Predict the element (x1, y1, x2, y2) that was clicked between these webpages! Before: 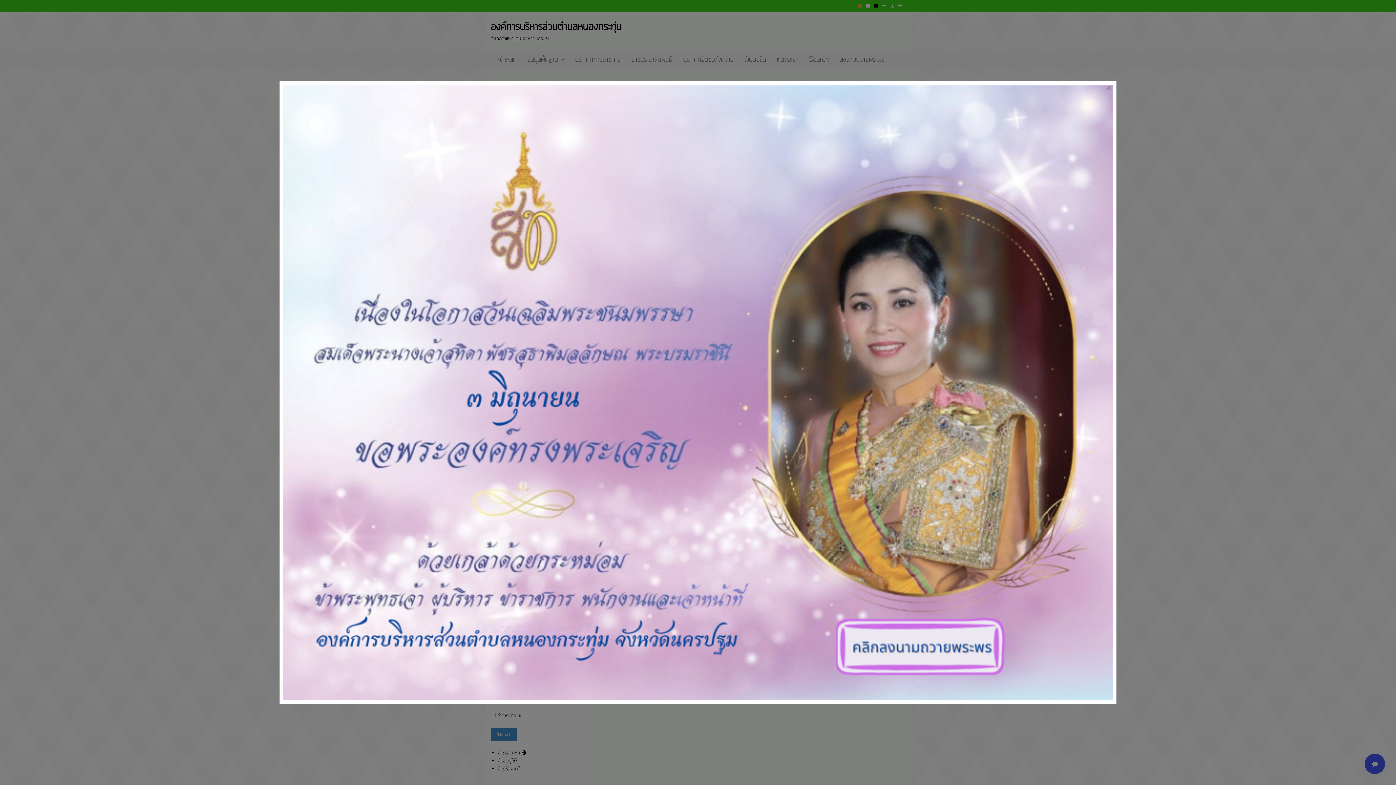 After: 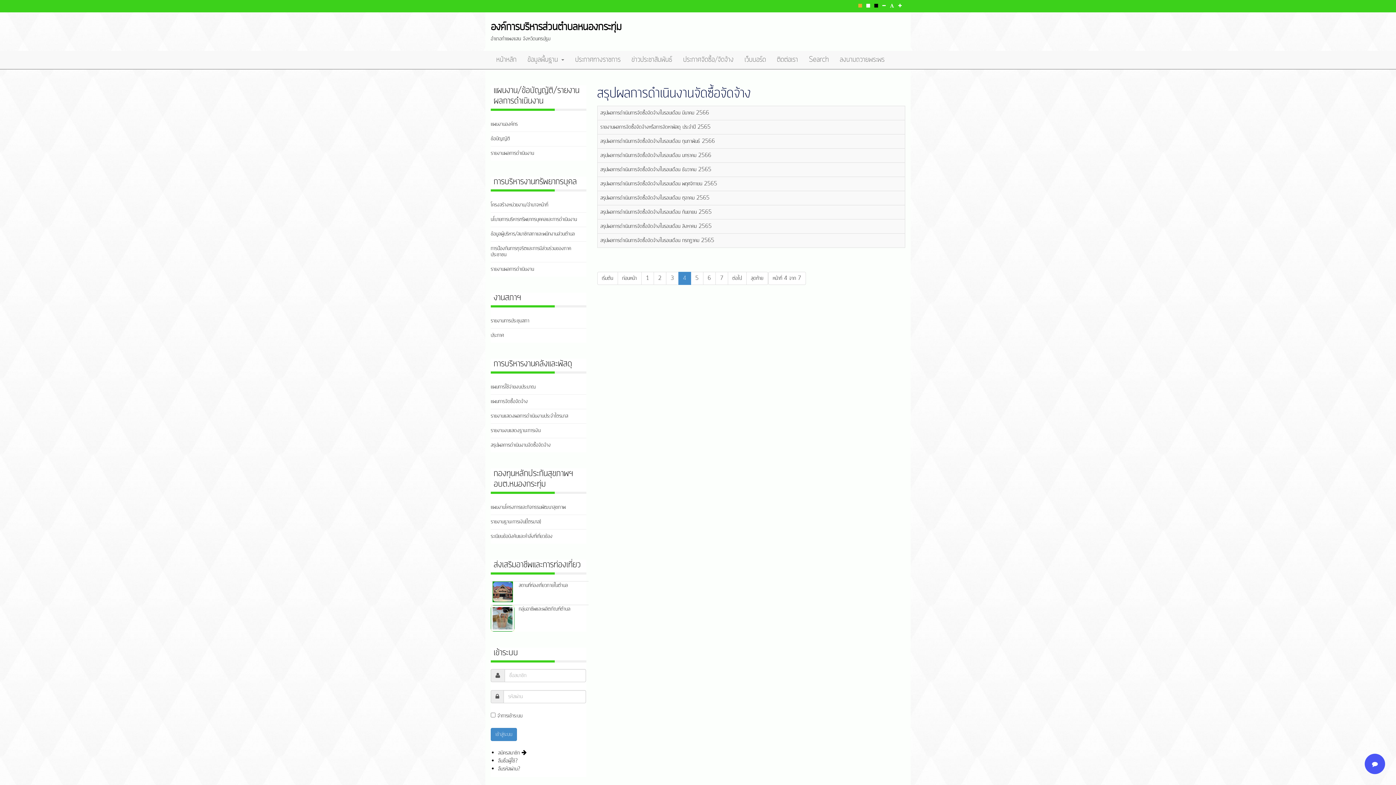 Action: bbox: (1101, 81, 1116, 94) label: Close